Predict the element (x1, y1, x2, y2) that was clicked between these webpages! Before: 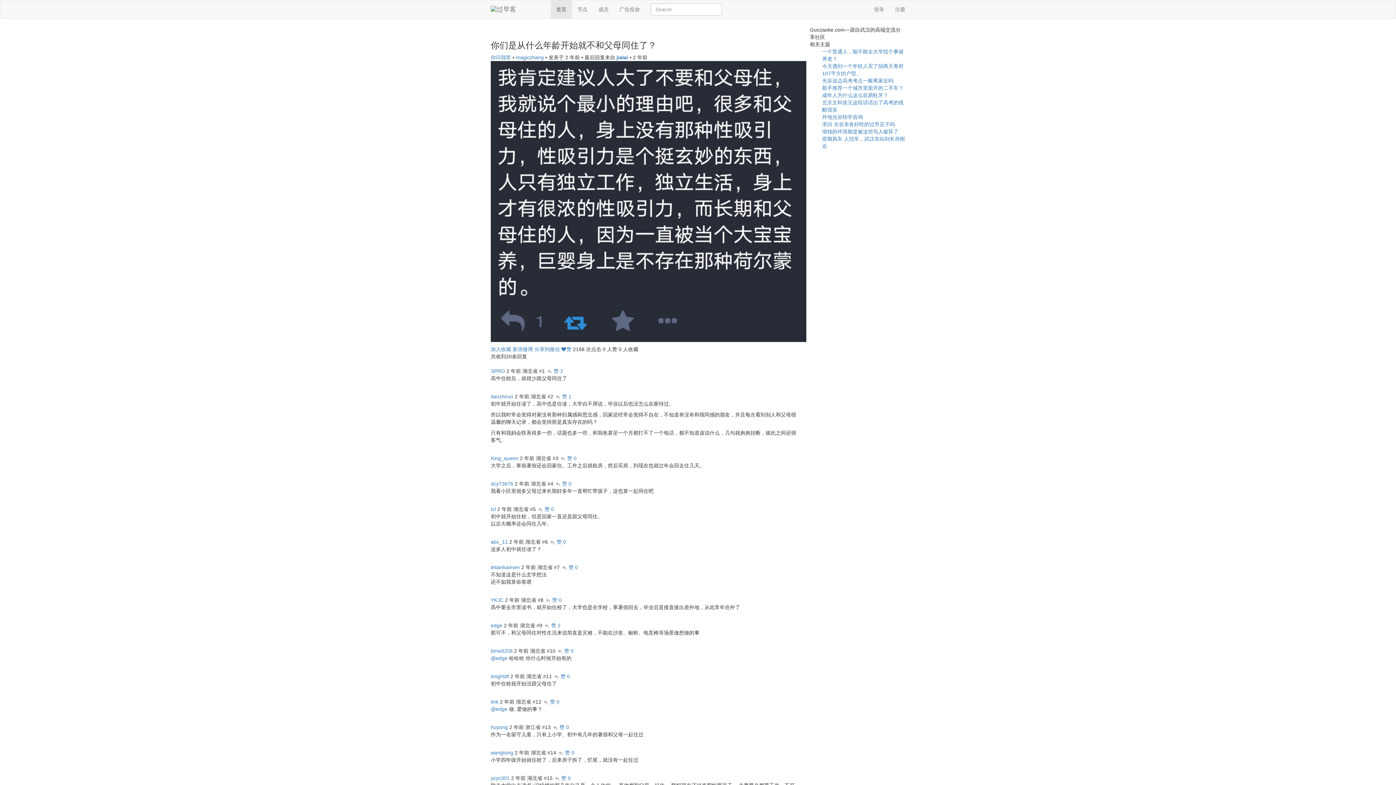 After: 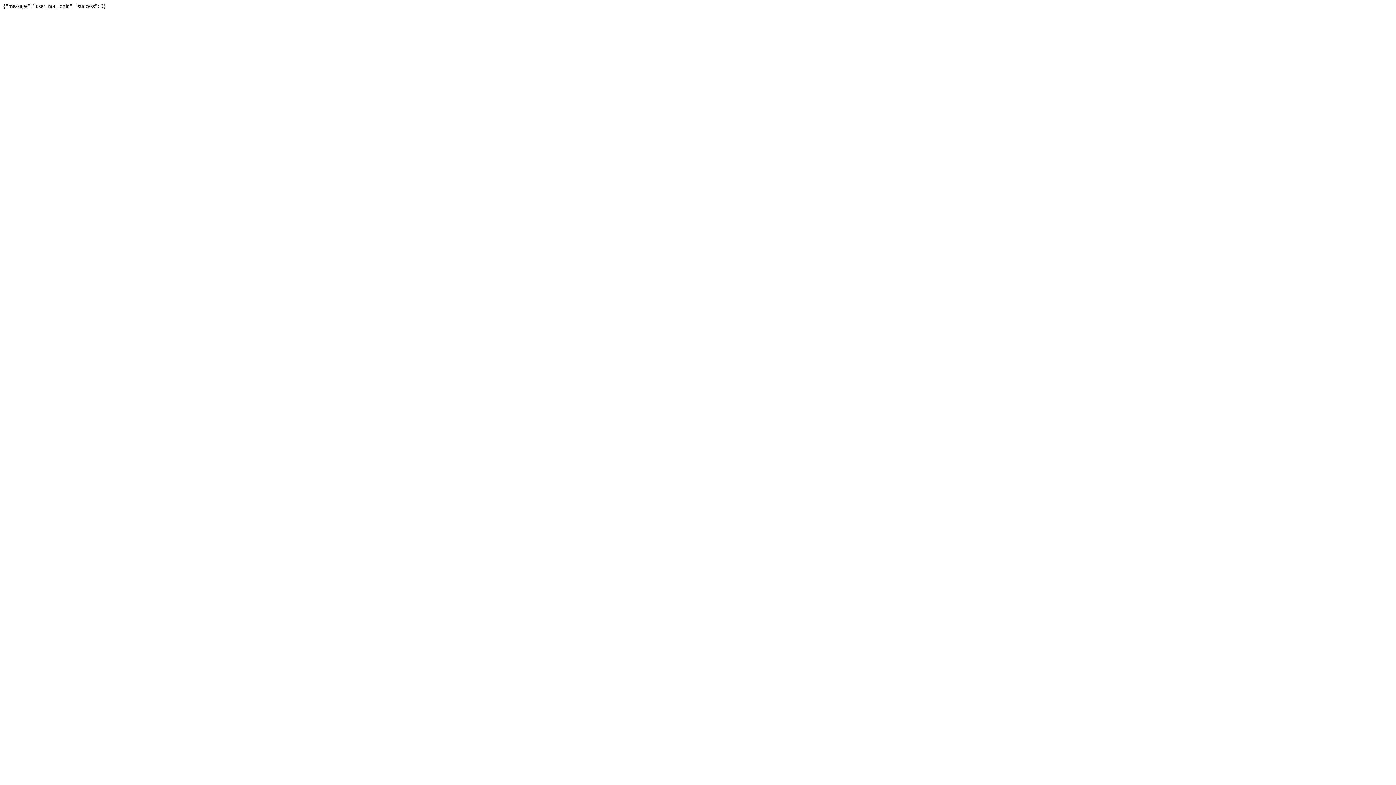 Action: bbox: (561, 346, 571, 352) label: ❤赞